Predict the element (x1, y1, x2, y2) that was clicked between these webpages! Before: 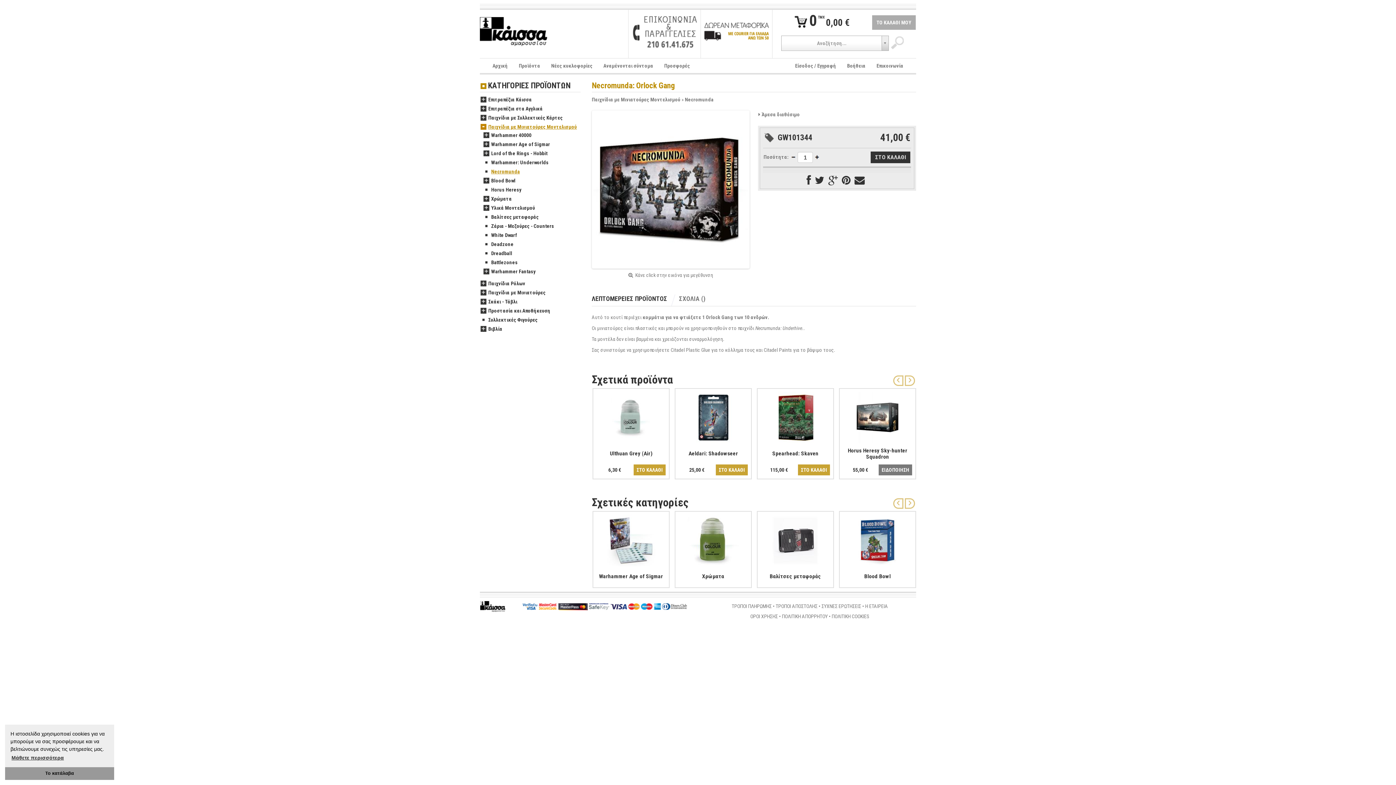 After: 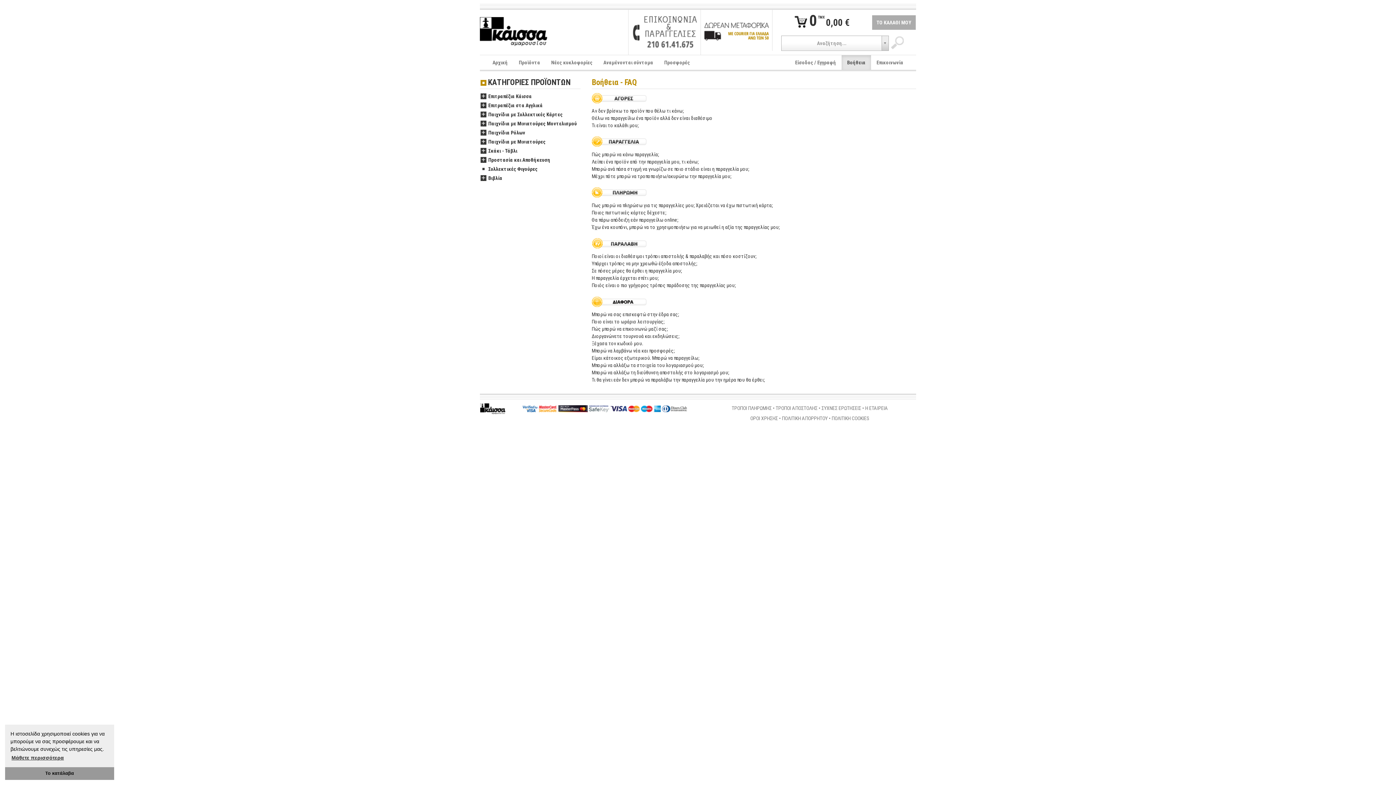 Action: bbox: (821, 603, 861, 609) label: ΣΥΧΝΕΣ ΕΡΩΤΗΣΕΙΣ